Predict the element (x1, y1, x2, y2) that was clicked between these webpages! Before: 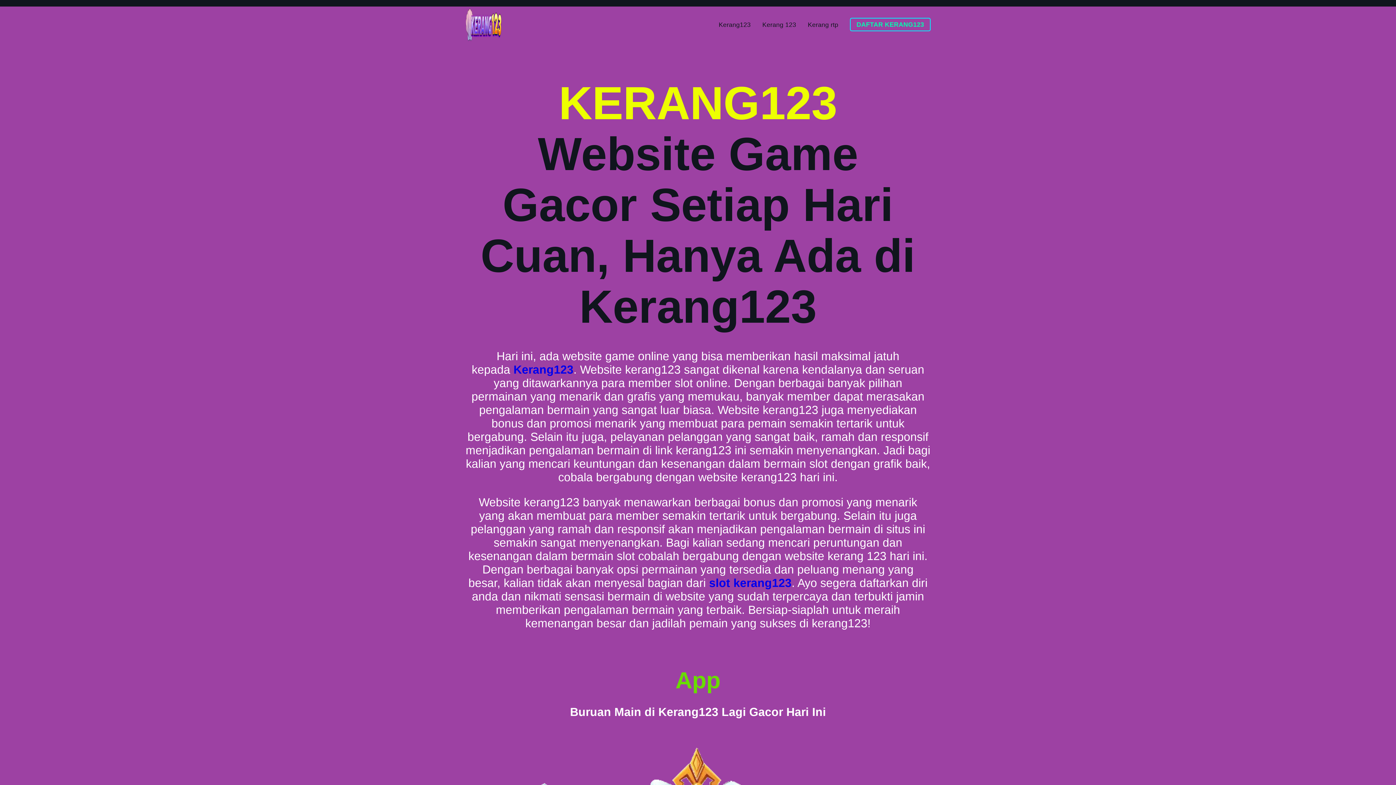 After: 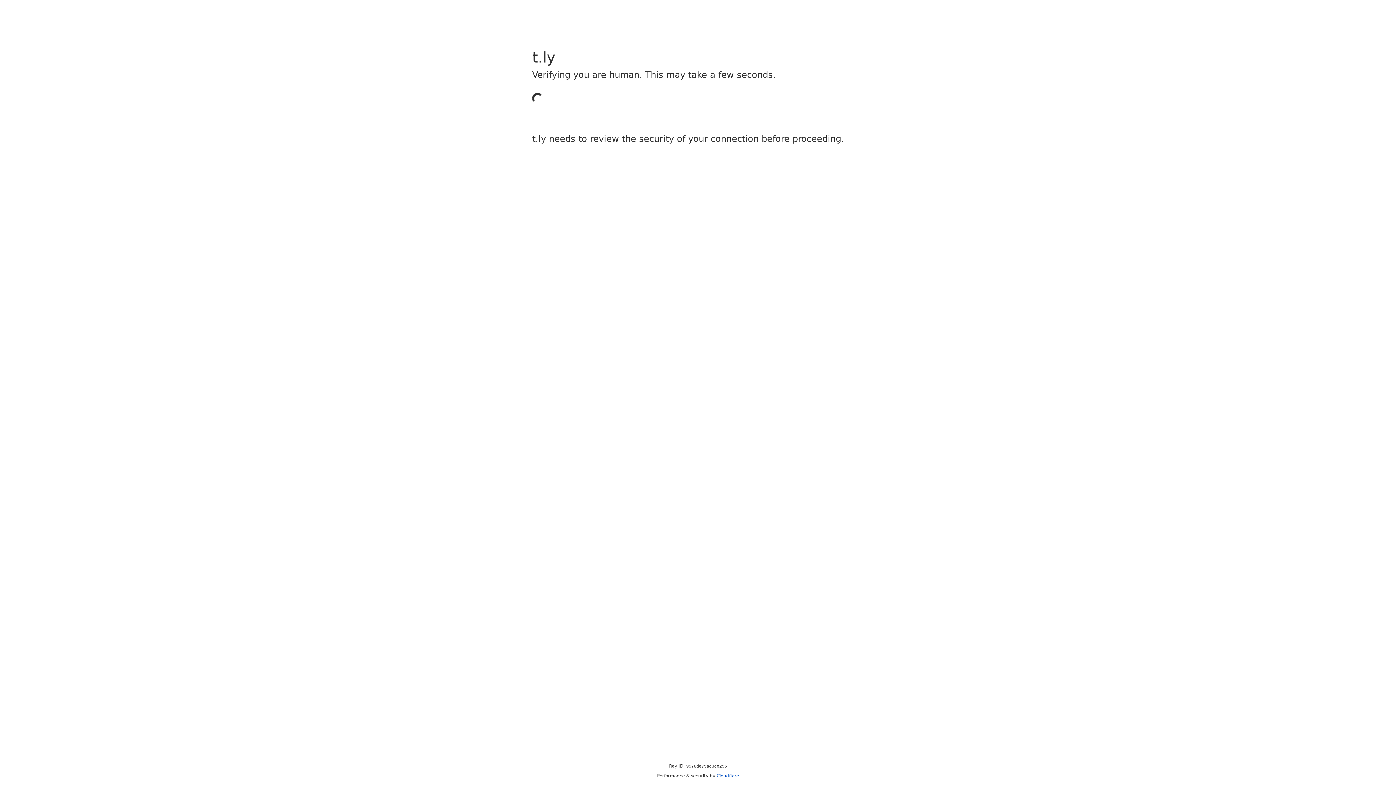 Action: label: DAFTAR KERANG123 bbox: (850, 17, 930, 31)